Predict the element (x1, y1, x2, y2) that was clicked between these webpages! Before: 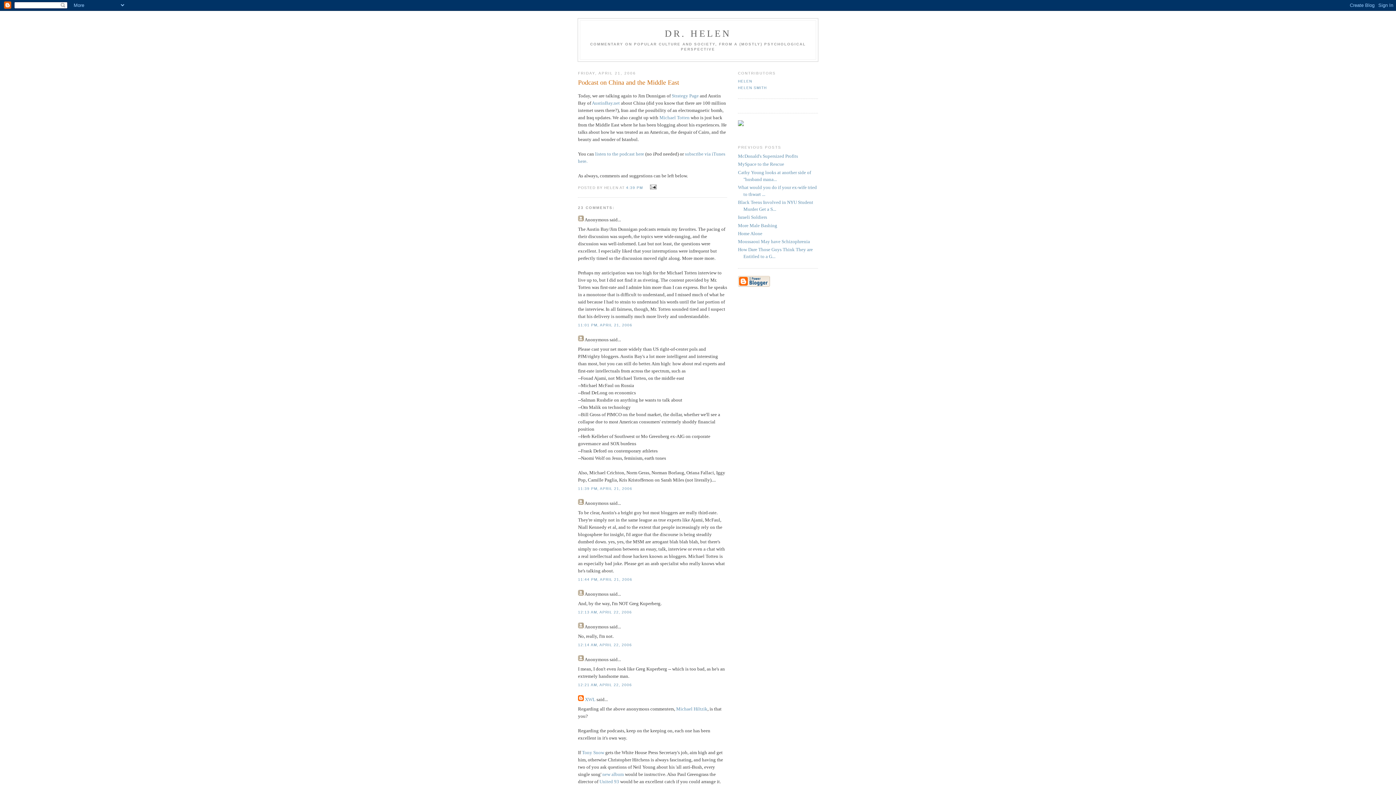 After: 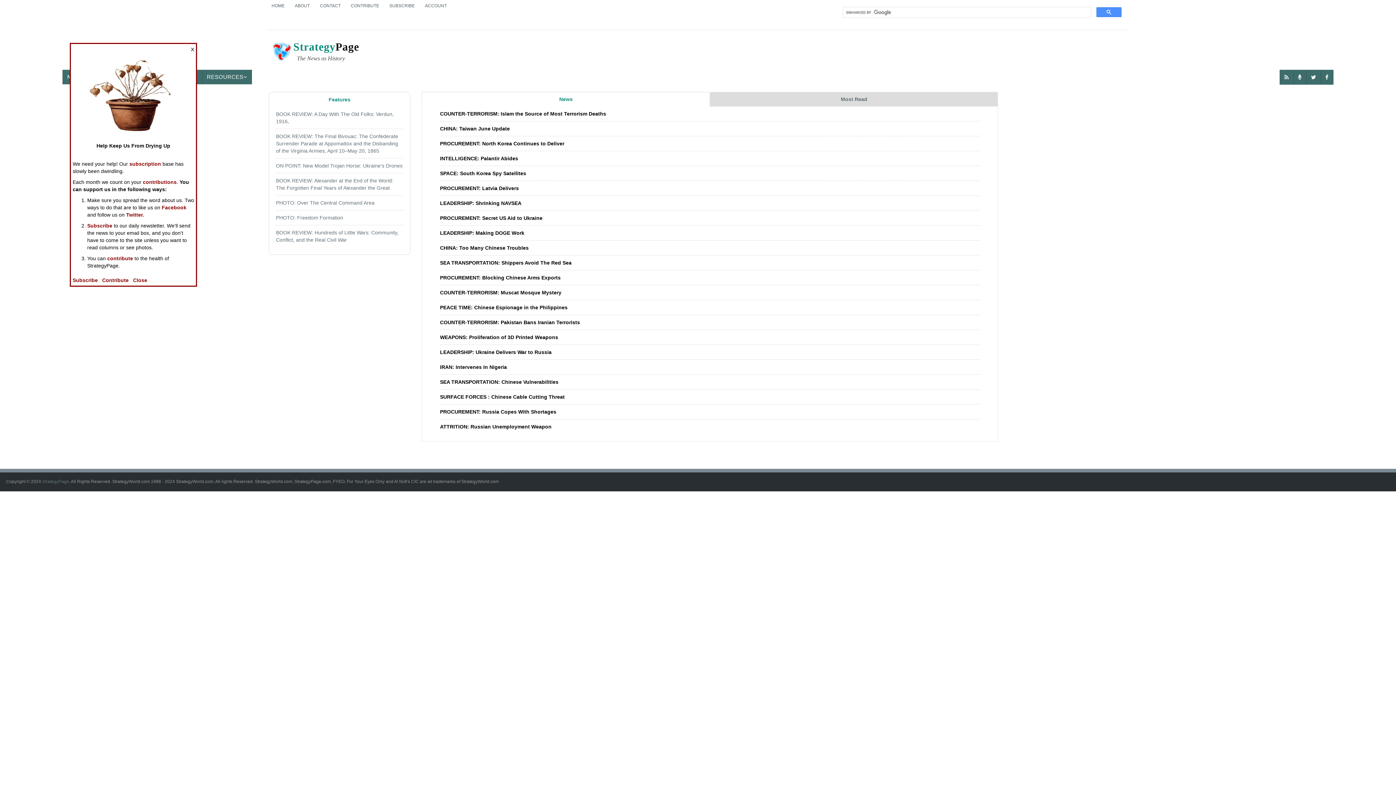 Action: label: Strategy Page bbox: (672, 93, 698, 98)